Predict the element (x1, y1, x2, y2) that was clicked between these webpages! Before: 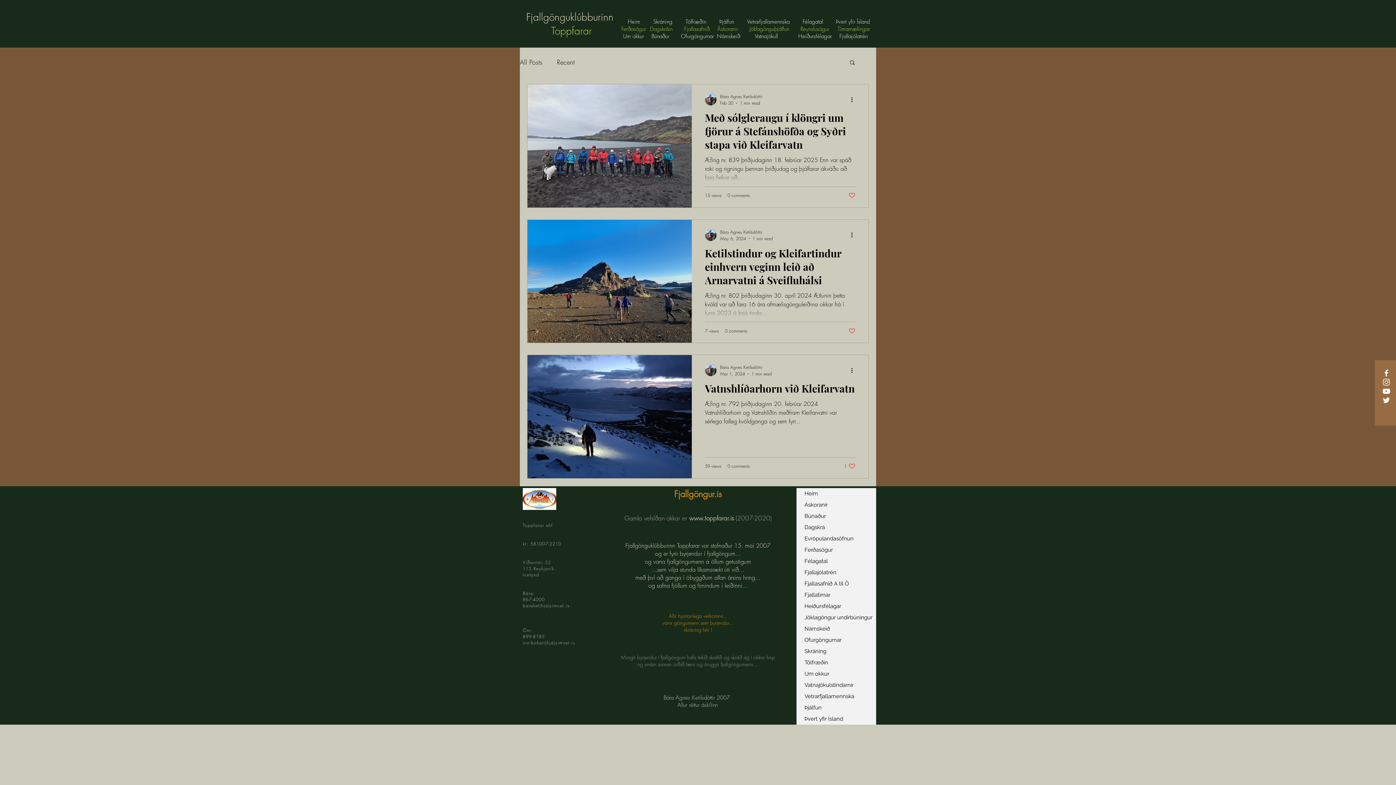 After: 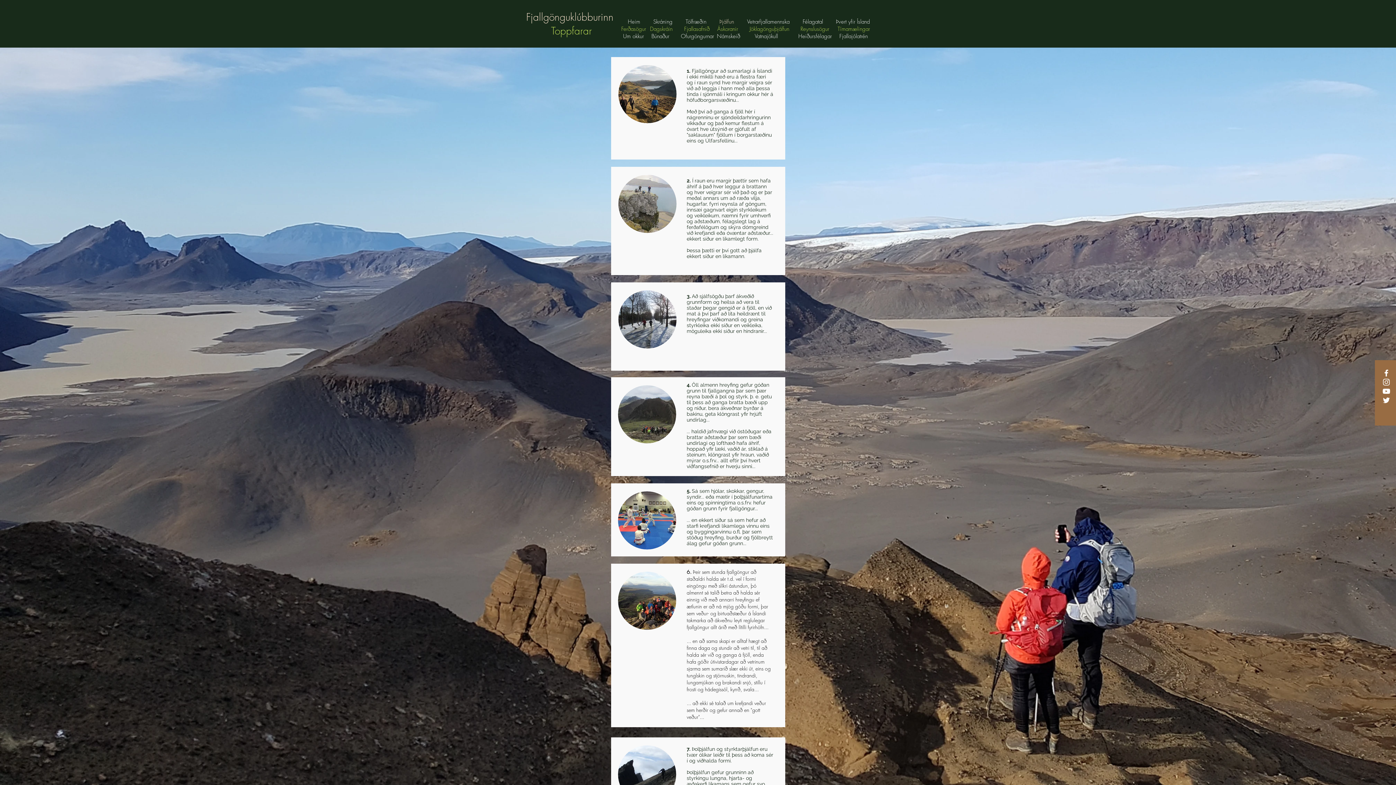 Action: label: Þjálfun bbox: (796, 702, 876, 713)